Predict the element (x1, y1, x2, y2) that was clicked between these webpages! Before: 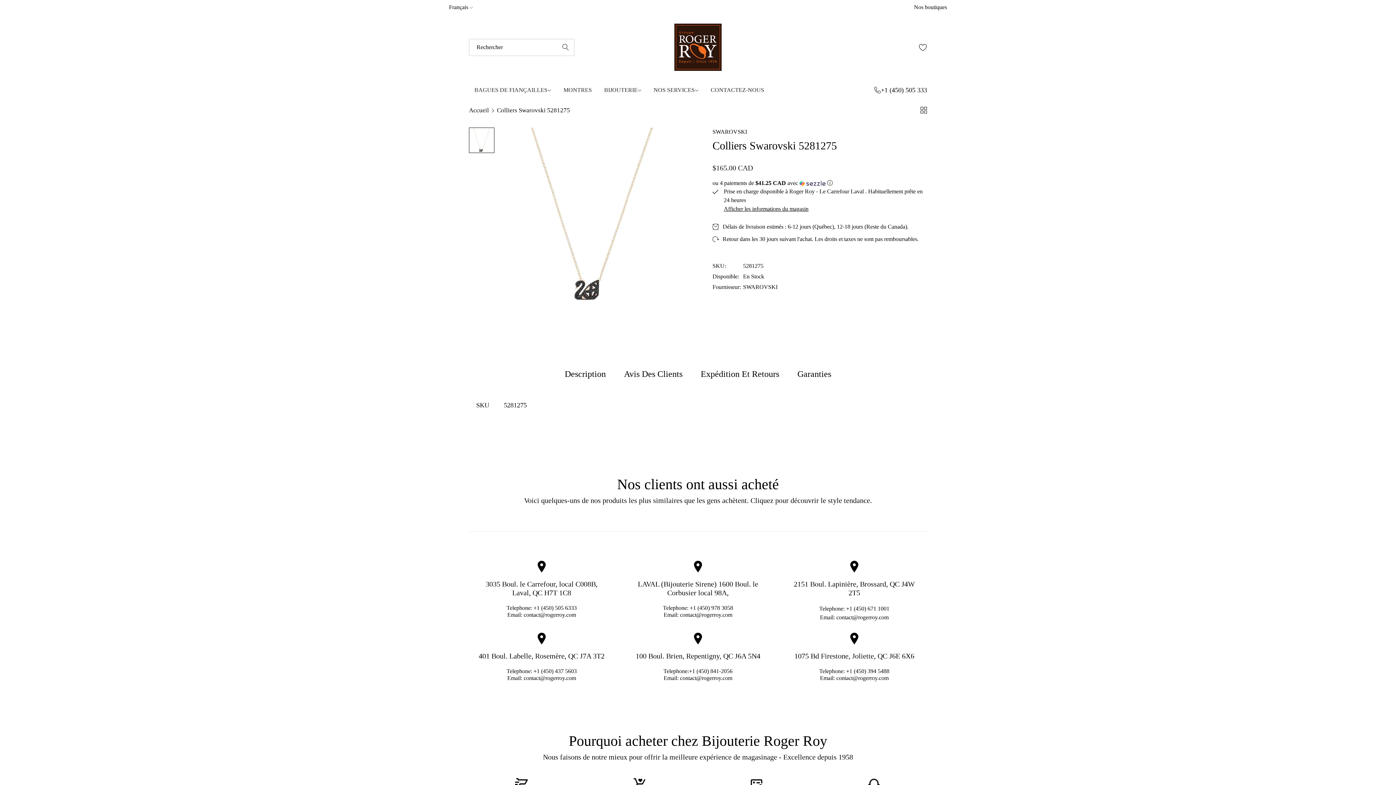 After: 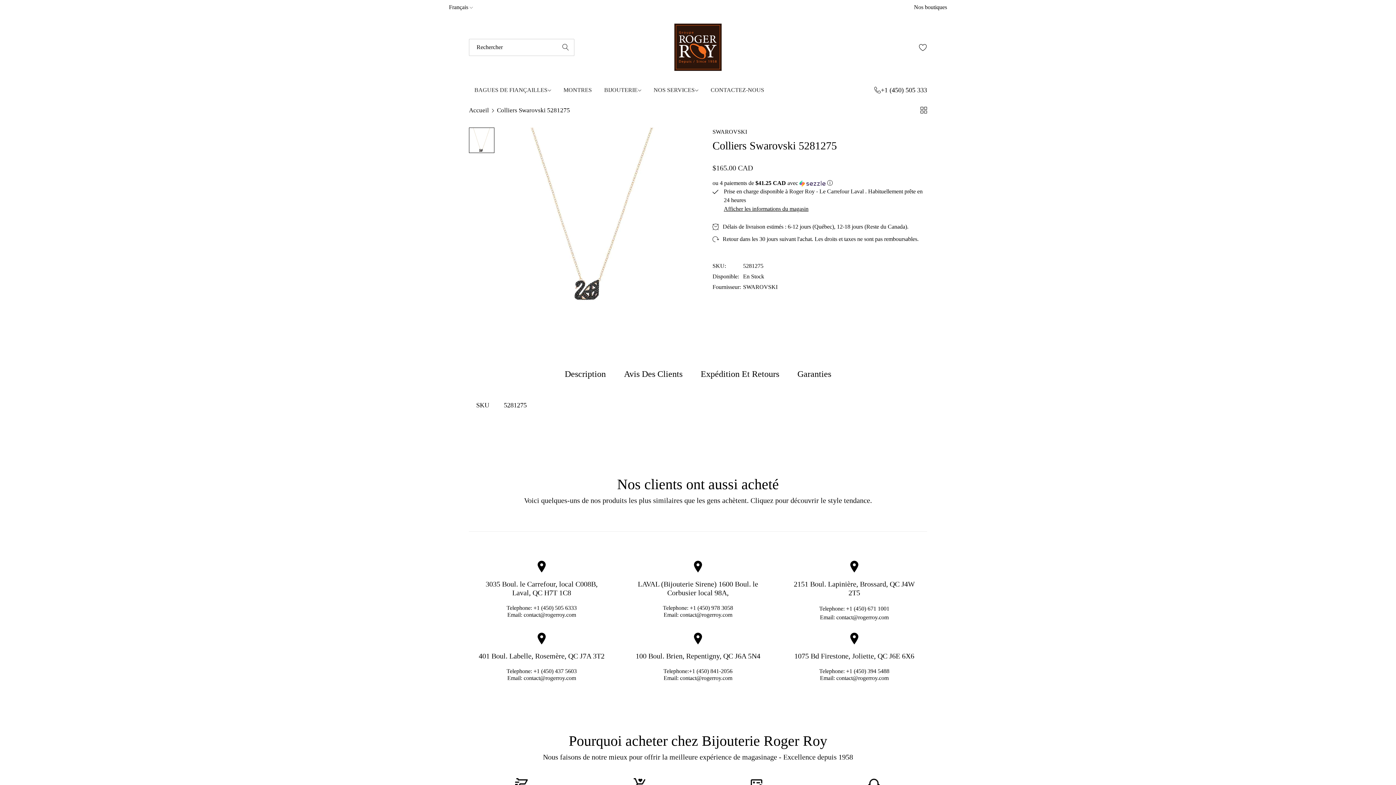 Action: bbox: (689, 668, 732, 674) label: +1 (450) 841-2056